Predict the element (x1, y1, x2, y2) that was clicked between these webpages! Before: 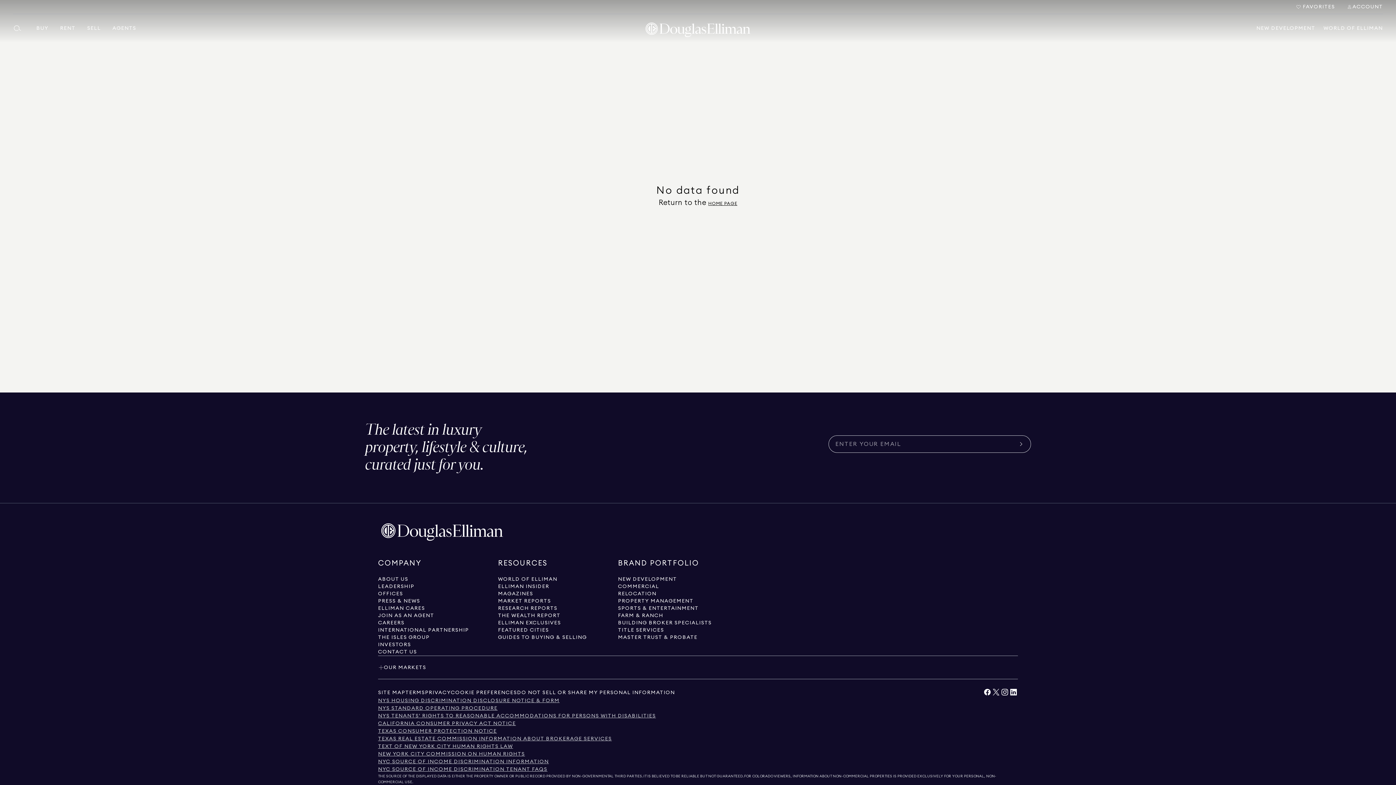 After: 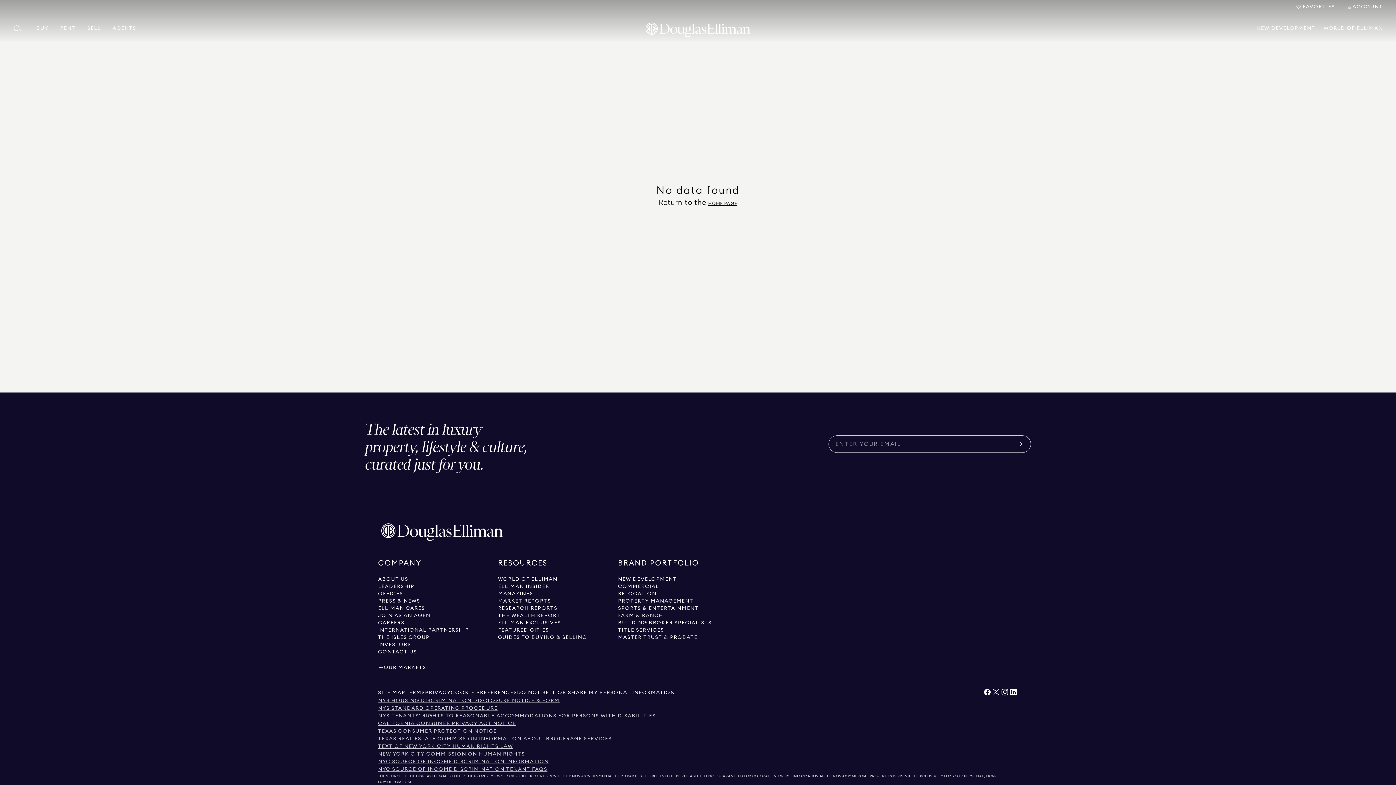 Action: bbox: (378, 720, 516, 728) label: View California Consumer Privacy Act Notice